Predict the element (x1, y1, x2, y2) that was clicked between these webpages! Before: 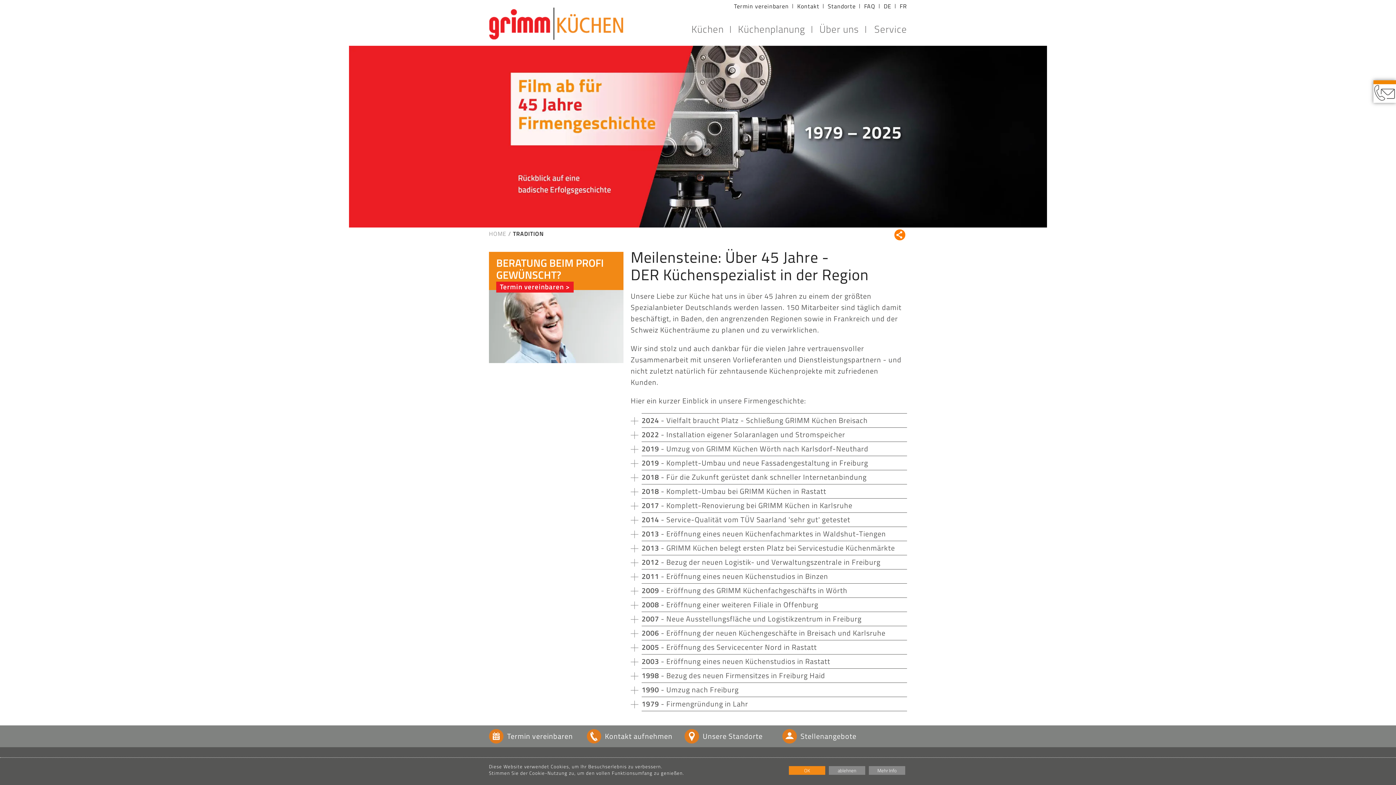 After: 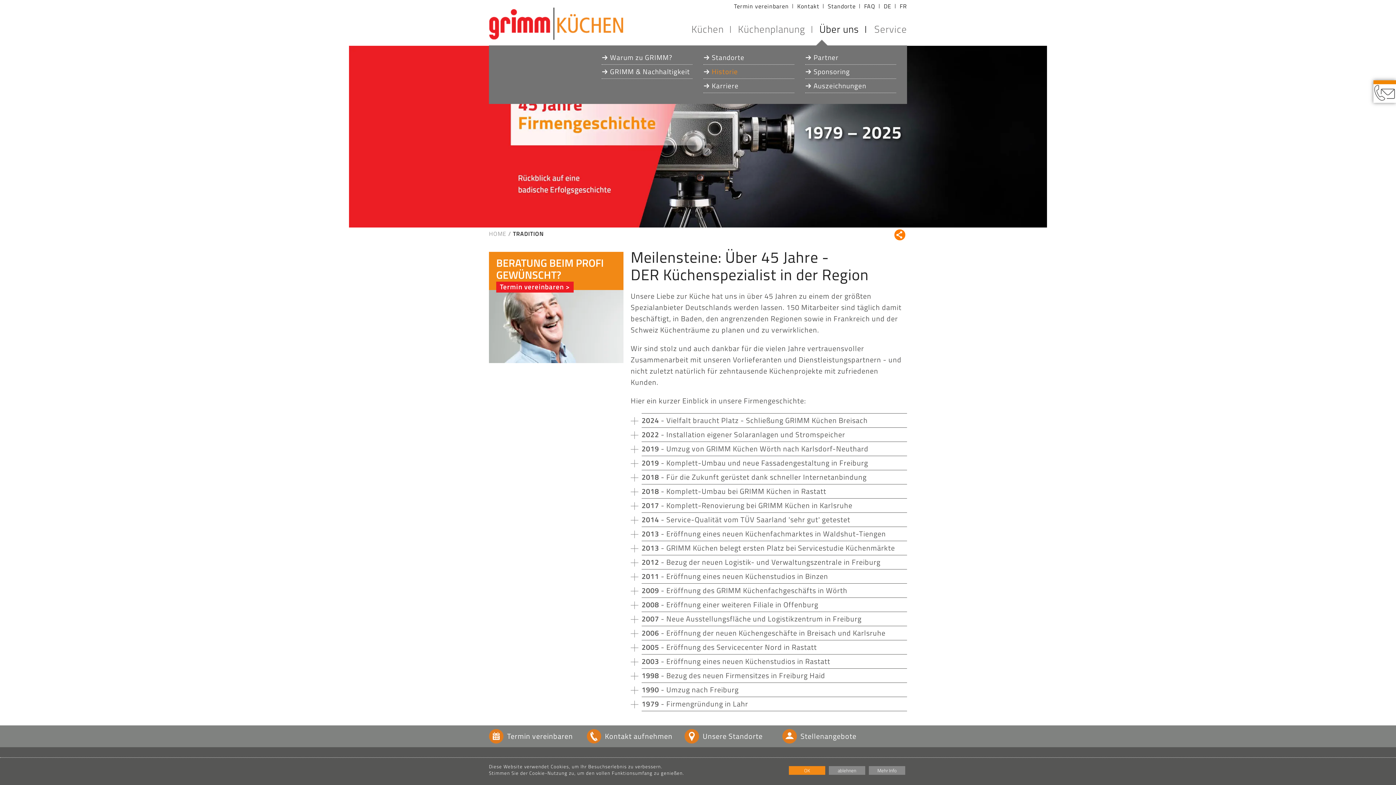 Action: label: Über uns bbox: (815, 21, 867, 36)